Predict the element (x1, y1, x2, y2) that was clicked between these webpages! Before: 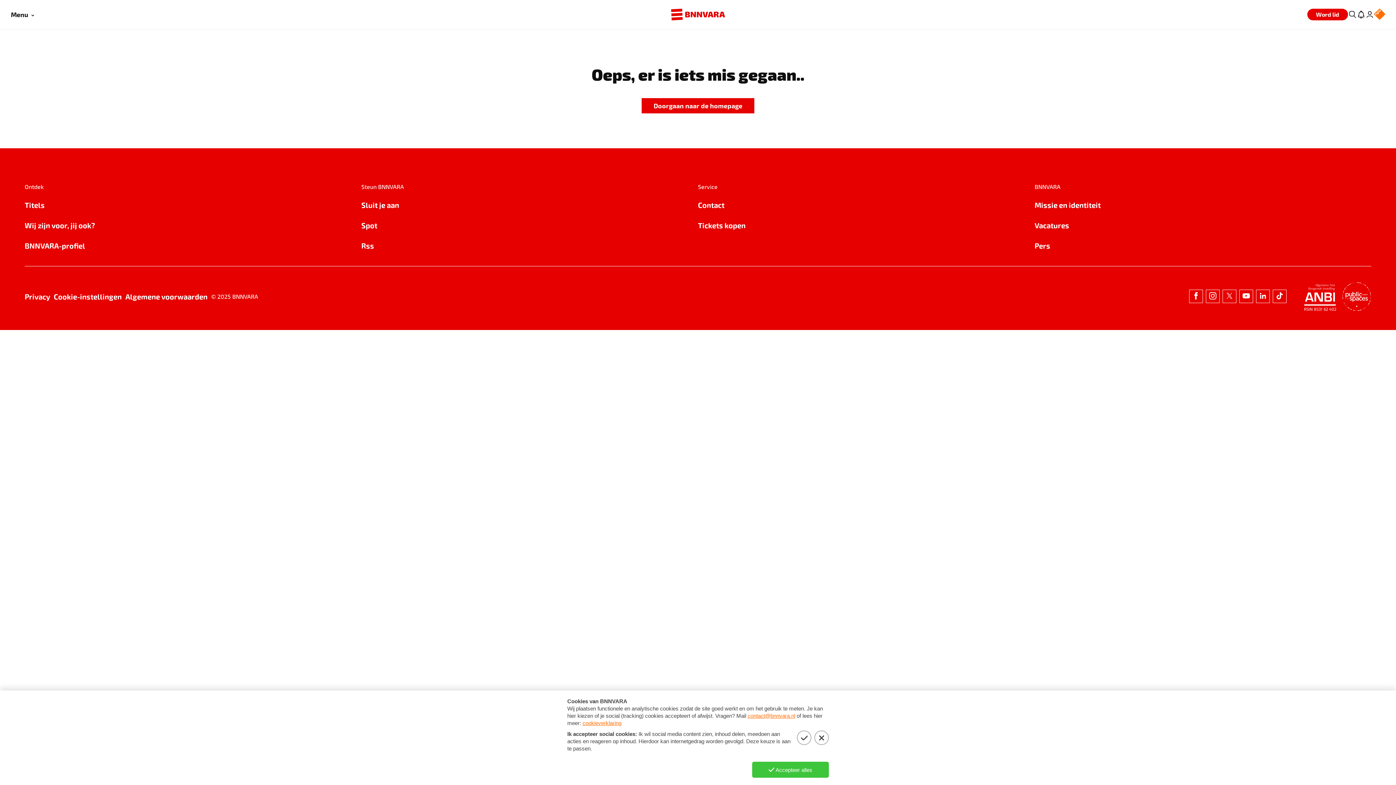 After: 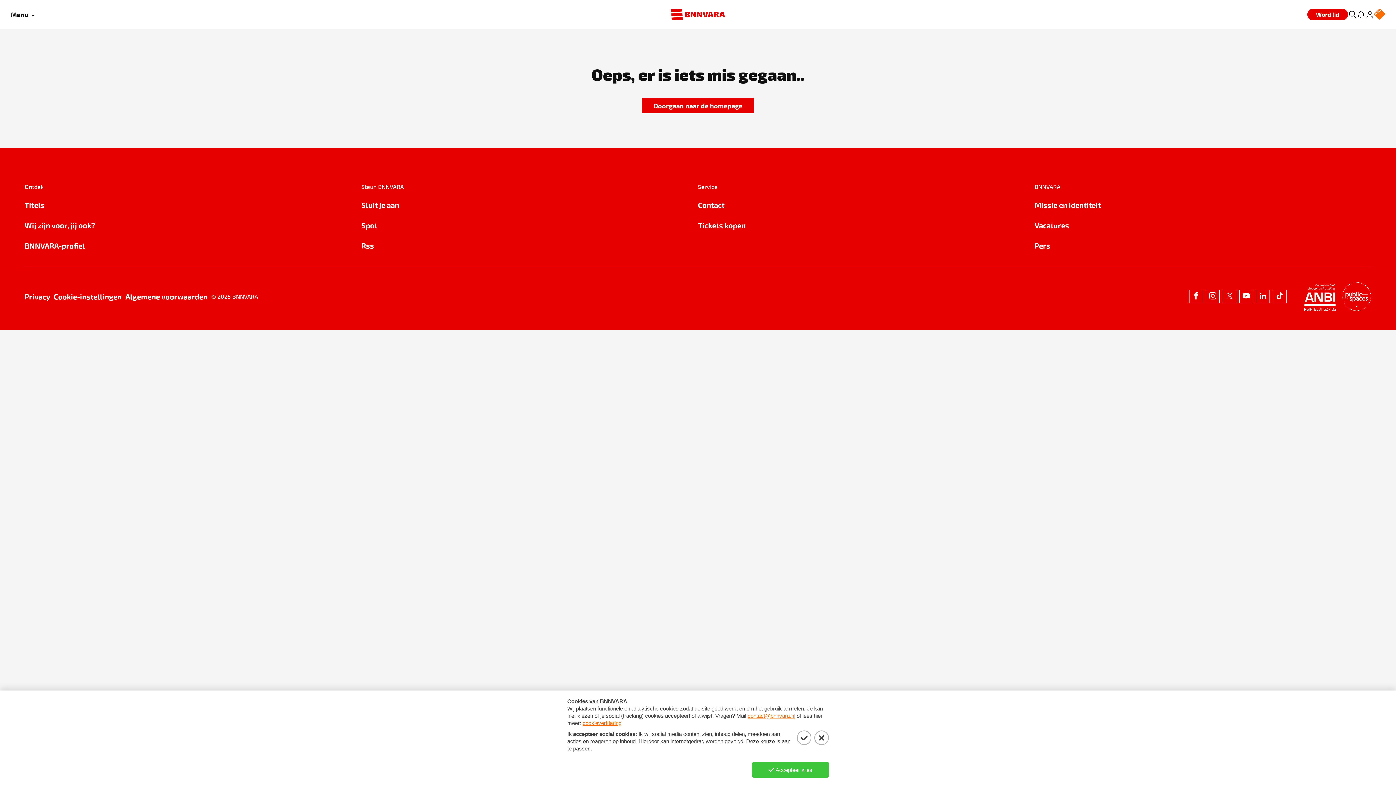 Action: bbox: (698, 199, 1034, 210) label: Contact